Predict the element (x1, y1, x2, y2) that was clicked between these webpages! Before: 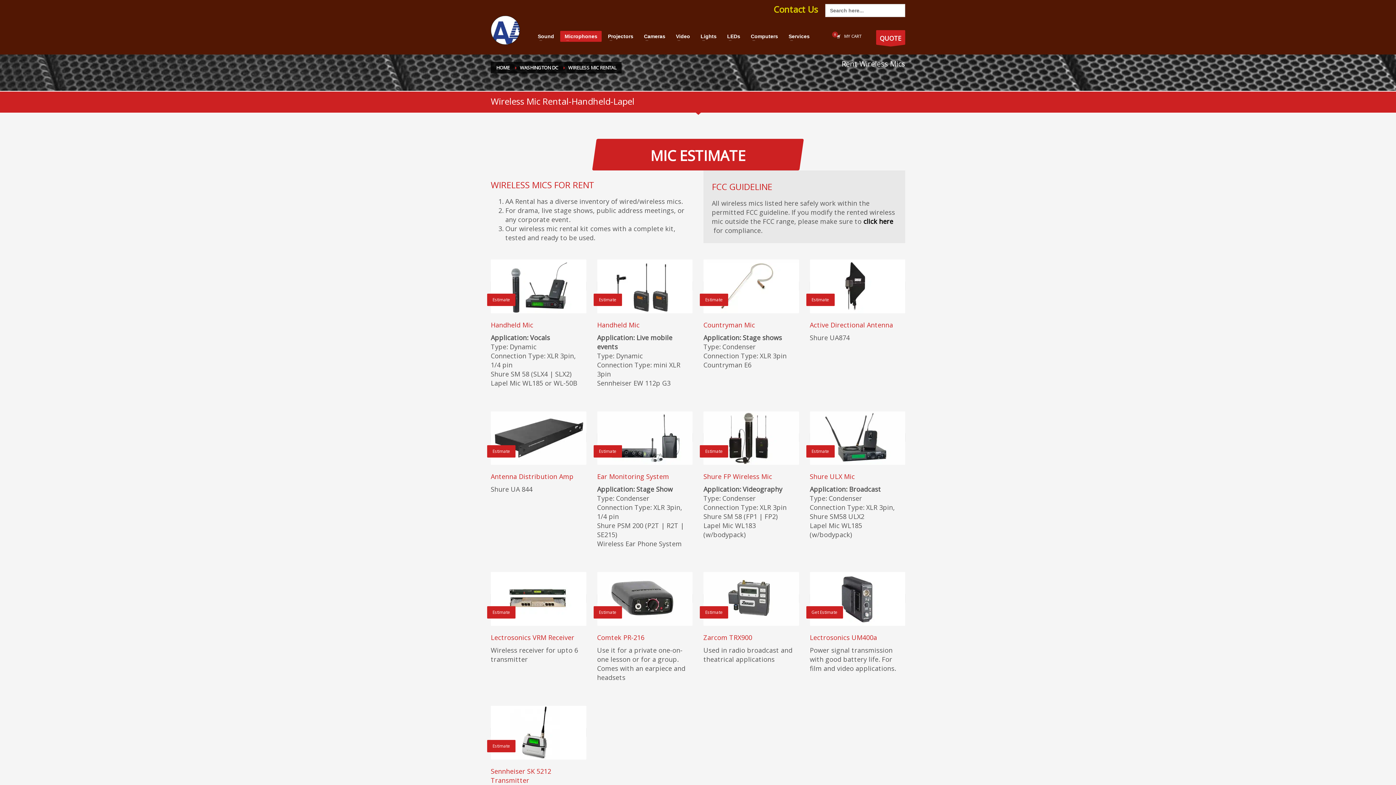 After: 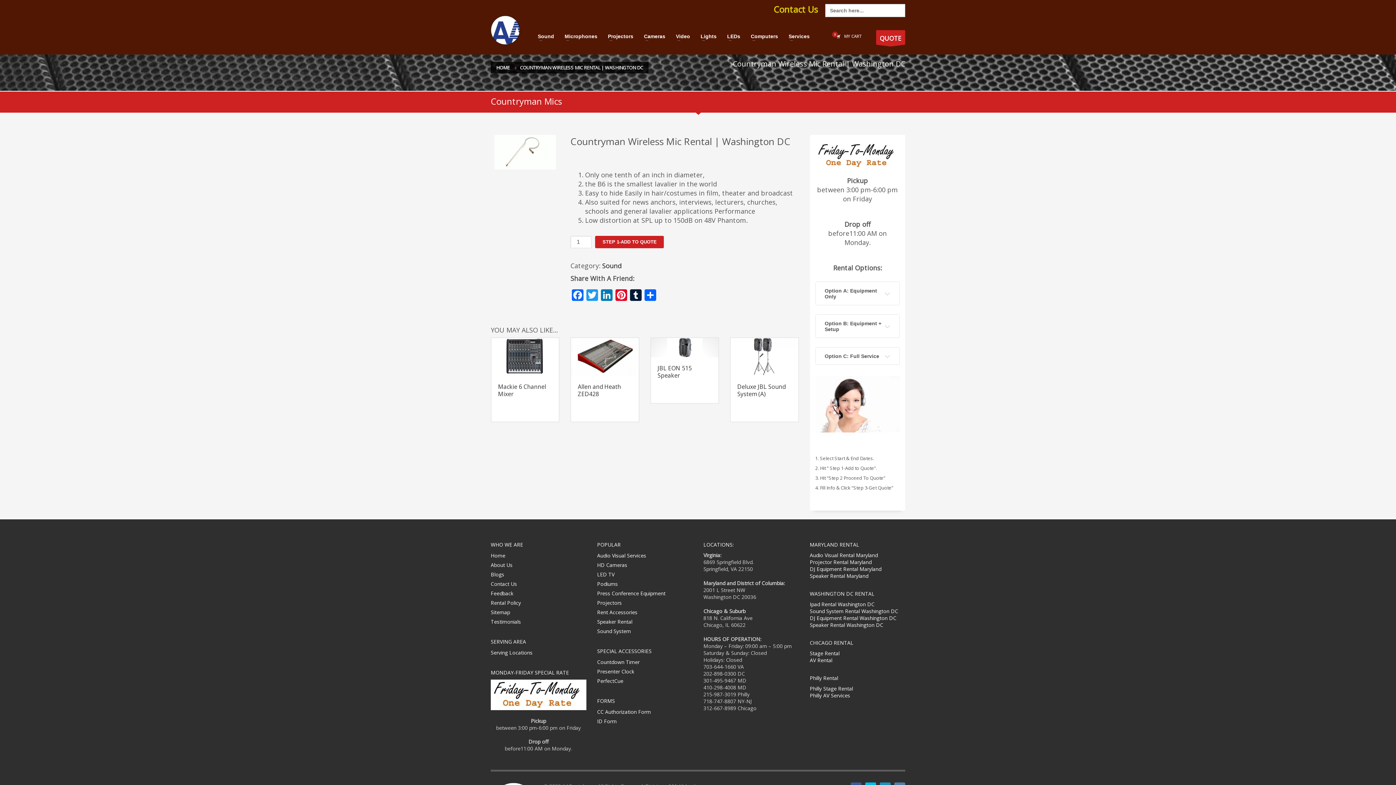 Action: label: Estimate bbox: (703, 259, 799, 313)